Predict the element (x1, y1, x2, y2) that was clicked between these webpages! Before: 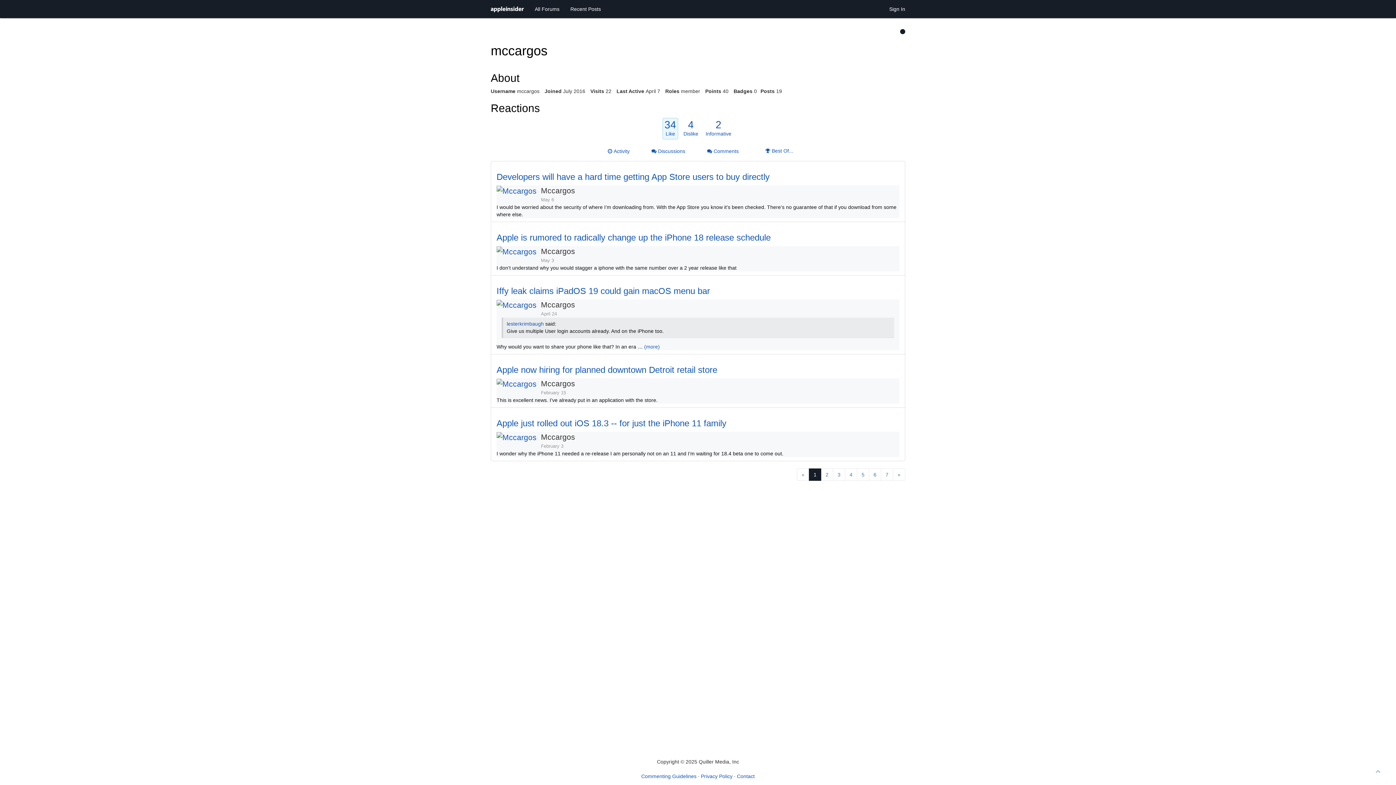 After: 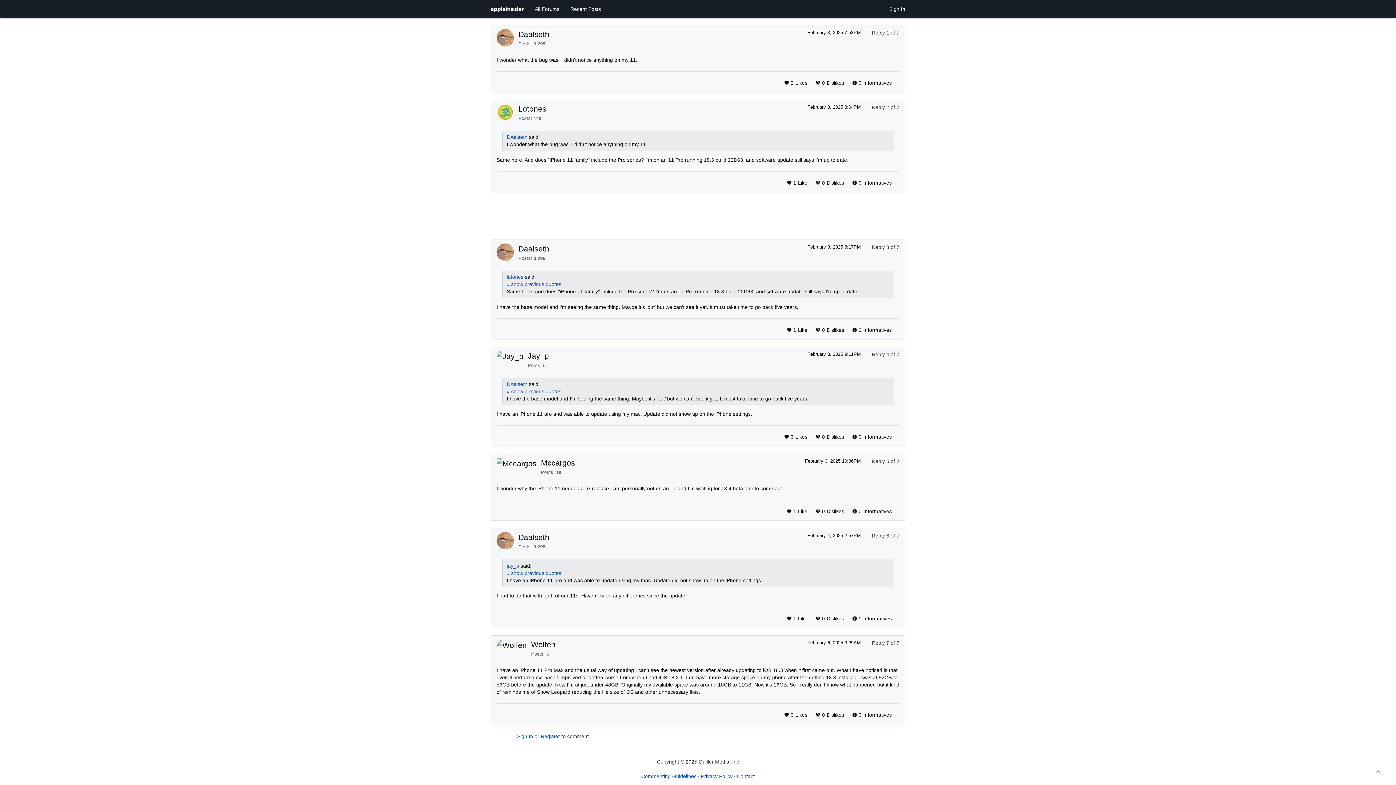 Action: label: February 3 bbox: (541, 443, 563, 449)